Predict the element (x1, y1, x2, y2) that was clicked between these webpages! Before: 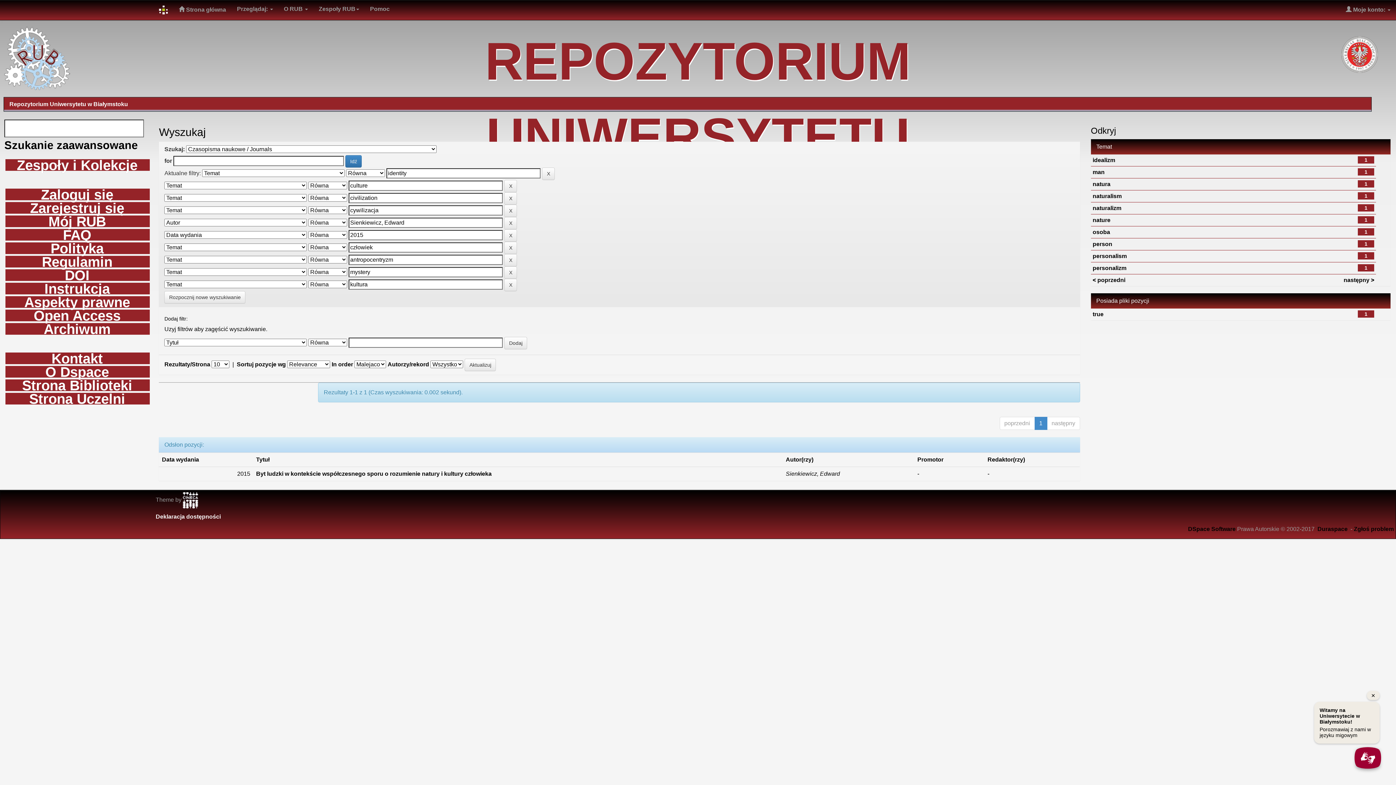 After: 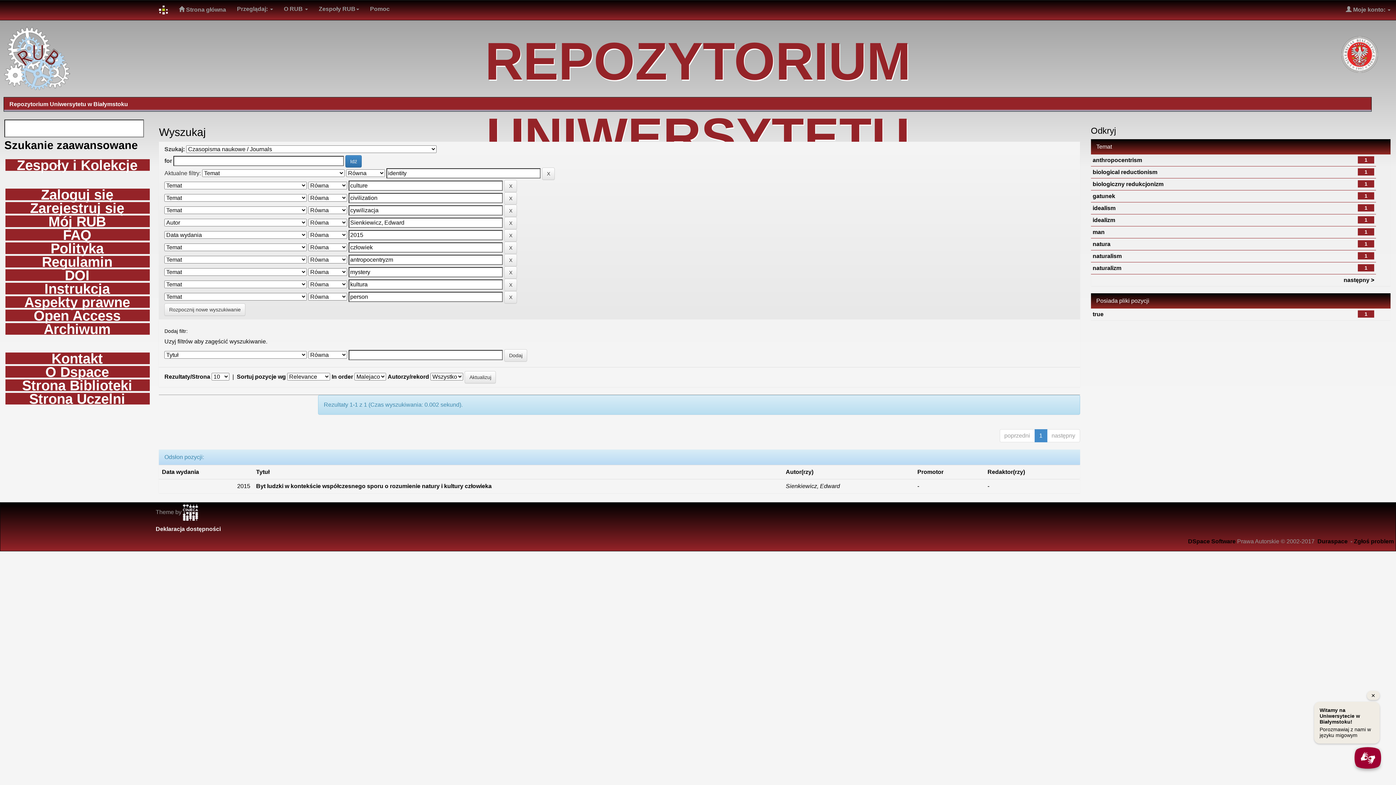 Action: label: person bbox: (1092, 241, 1112, 247)